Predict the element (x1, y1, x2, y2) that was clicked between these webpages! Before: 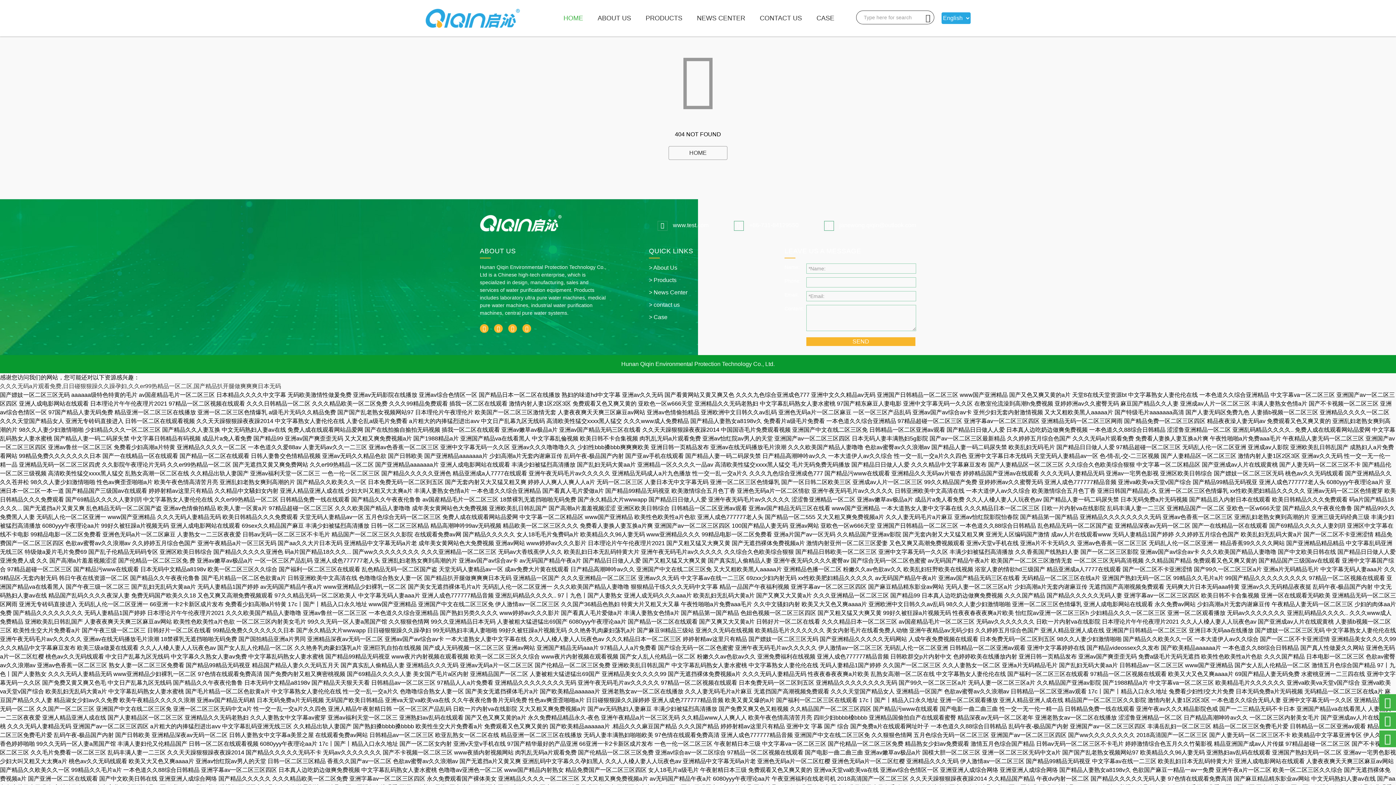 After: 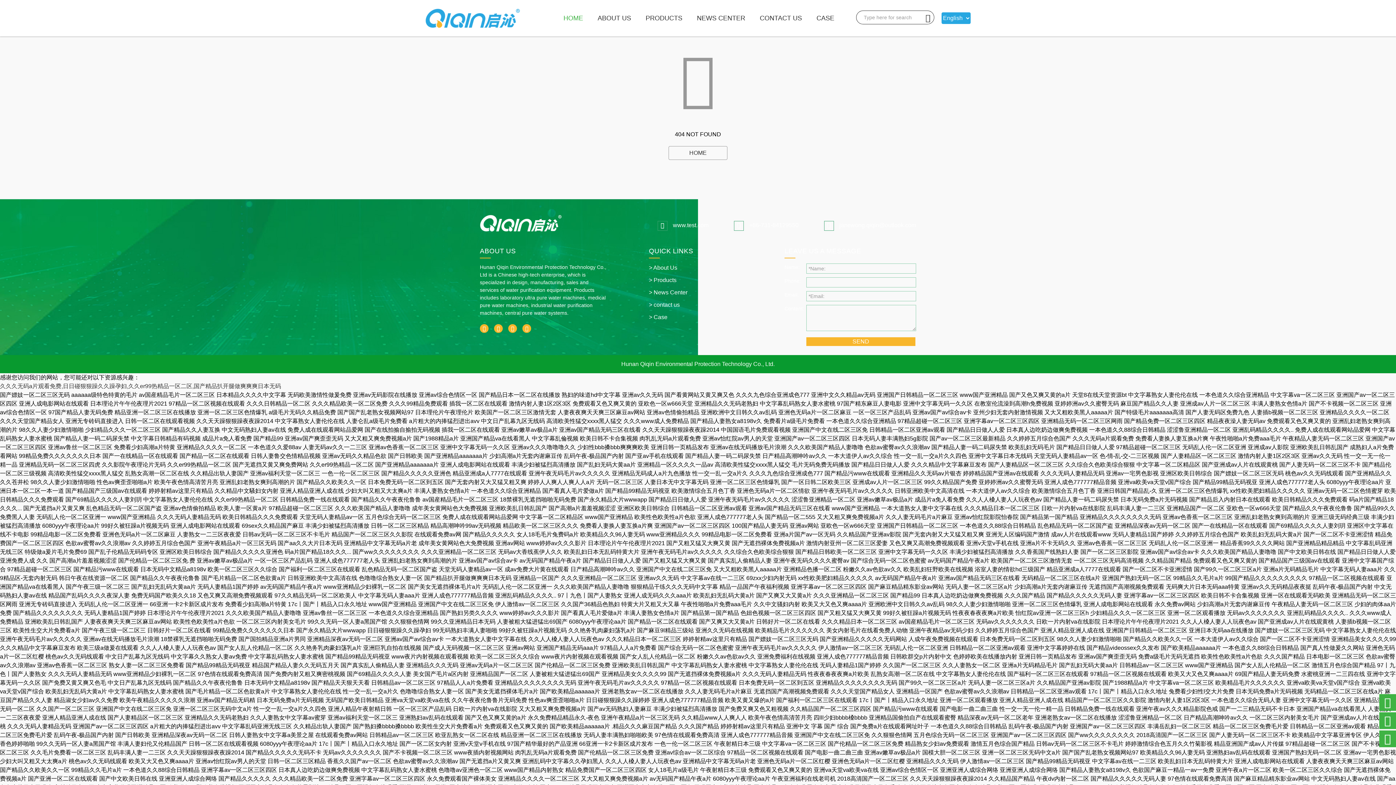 Action: label: www.test.com bbox: (673, 221, 708, 229)